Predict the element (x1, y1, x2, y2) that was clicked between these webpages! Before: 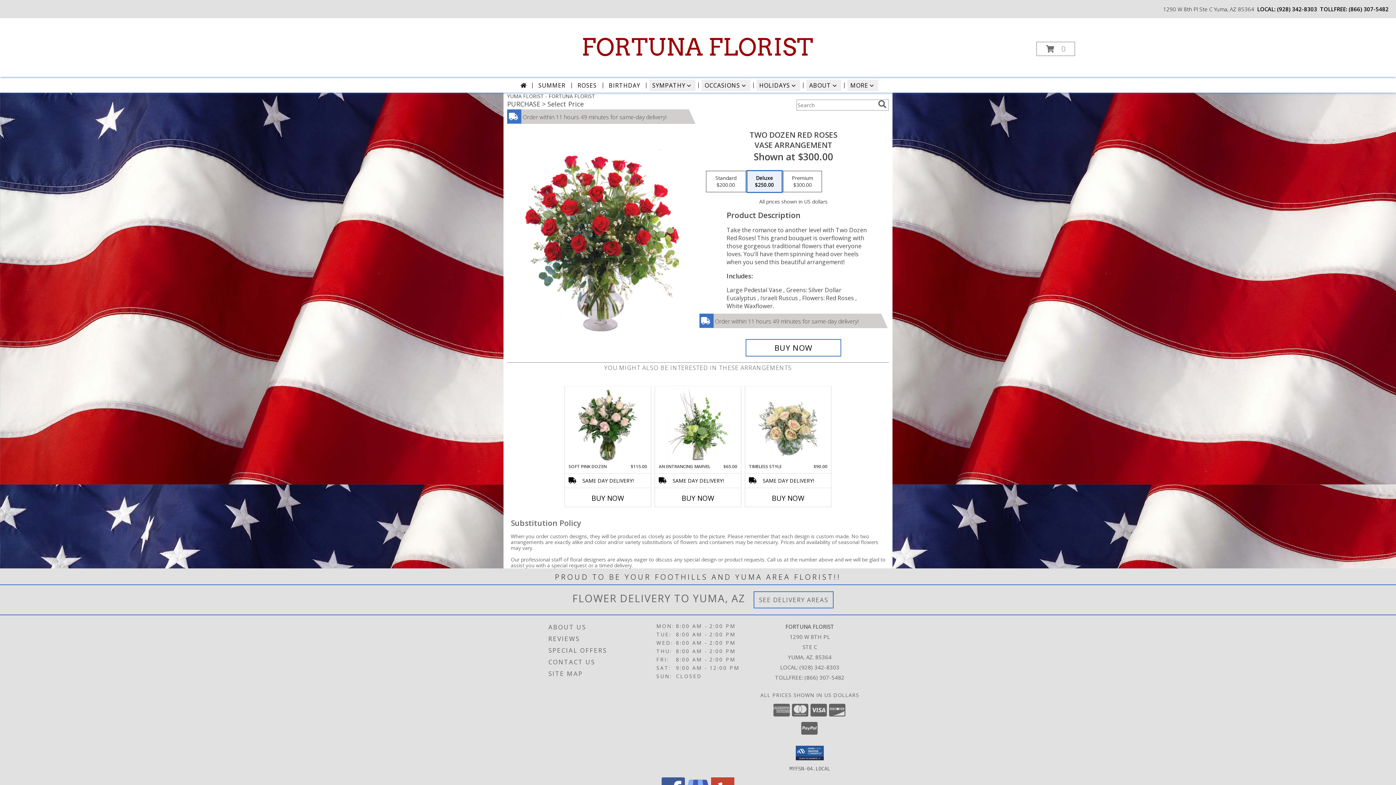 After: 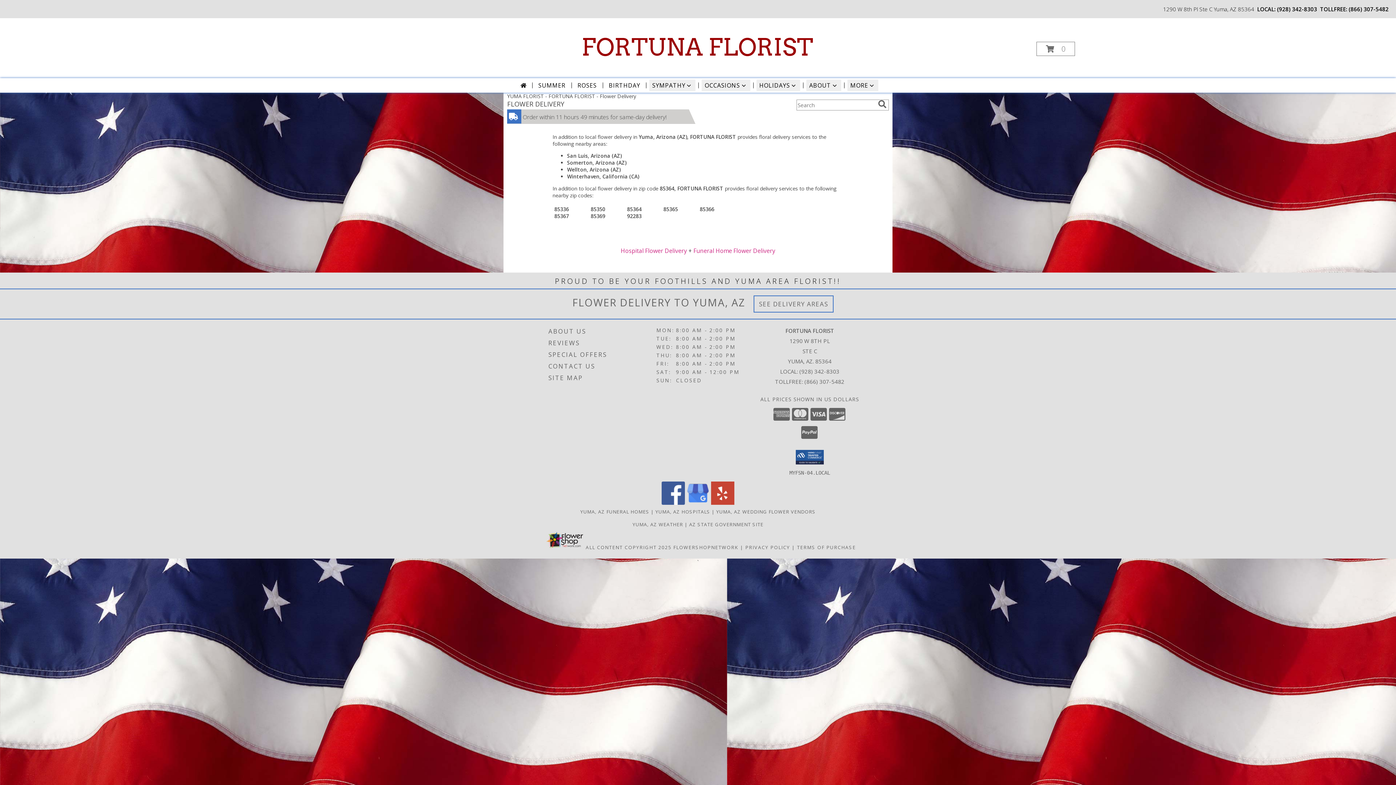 Action: label: See Where We Deliver bbox: (759, 595, 828, 604)